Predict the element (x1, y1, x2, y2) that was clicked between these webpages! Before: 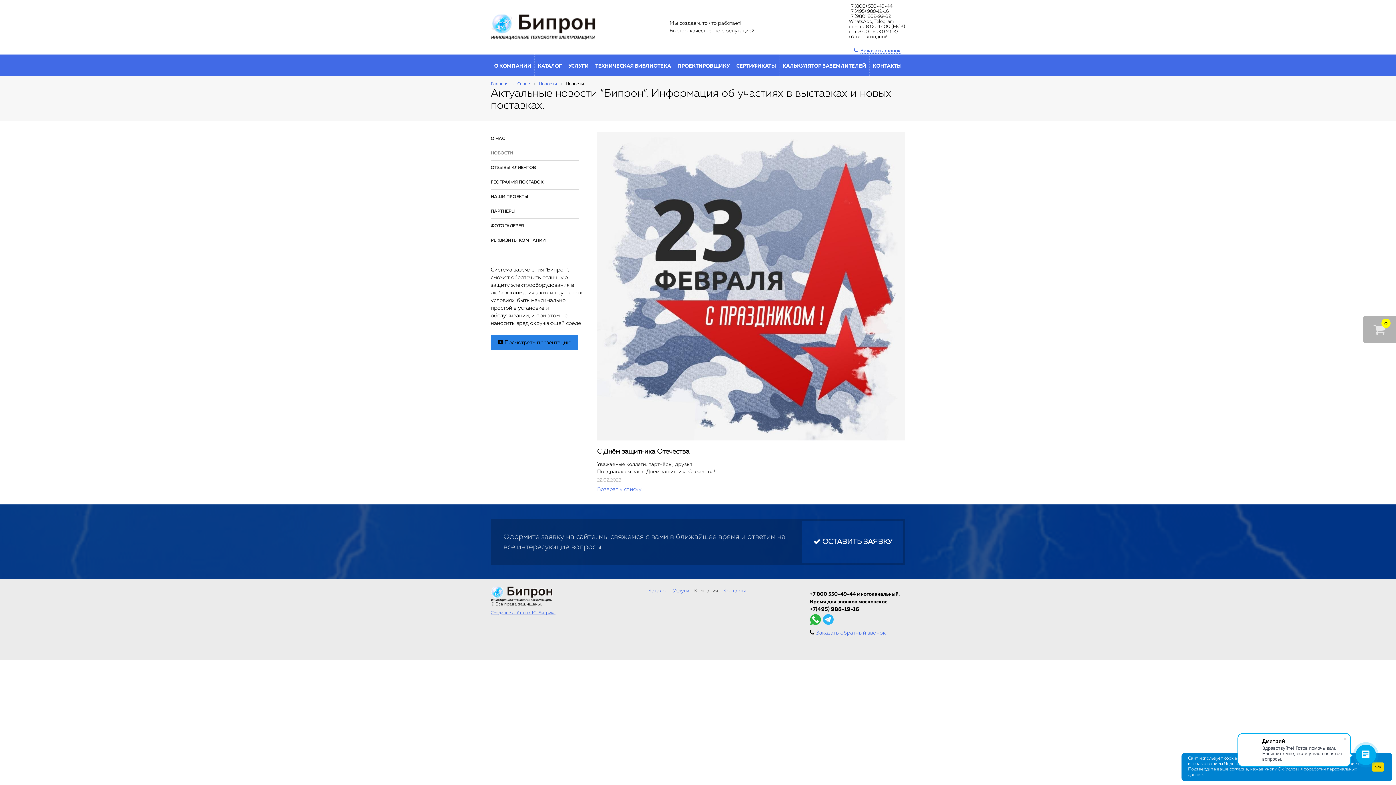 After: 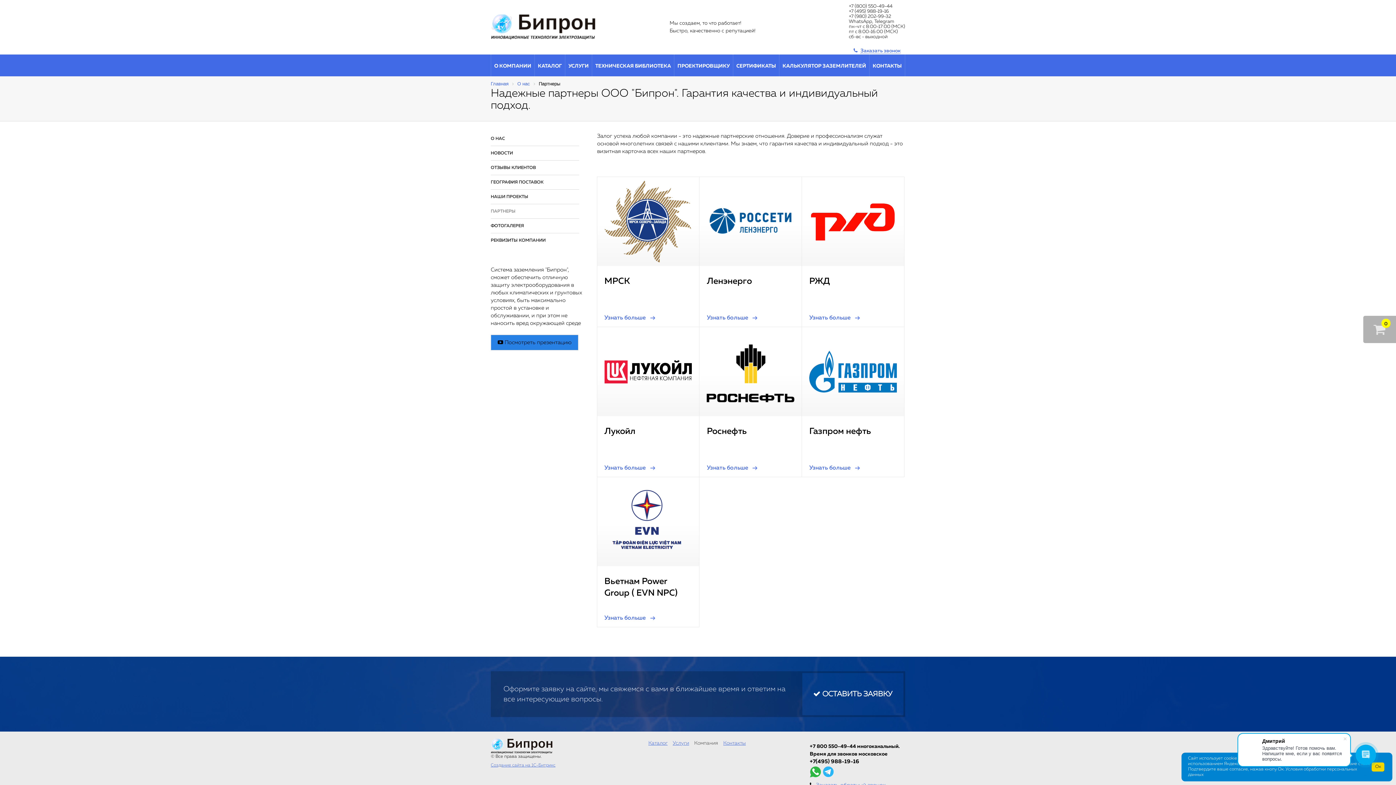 Action: label: ПАРТНЕРЫ bbox: (490, 208, 579, 214)